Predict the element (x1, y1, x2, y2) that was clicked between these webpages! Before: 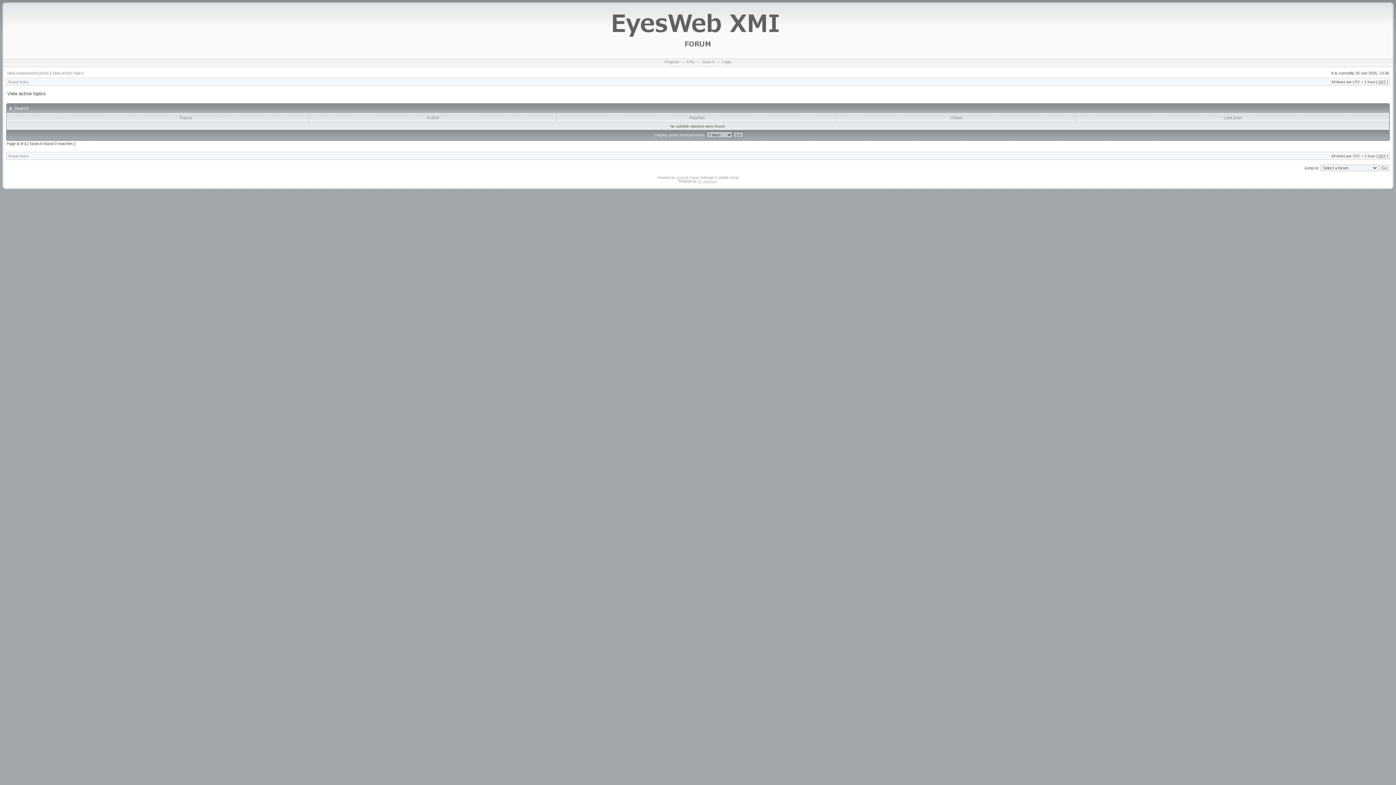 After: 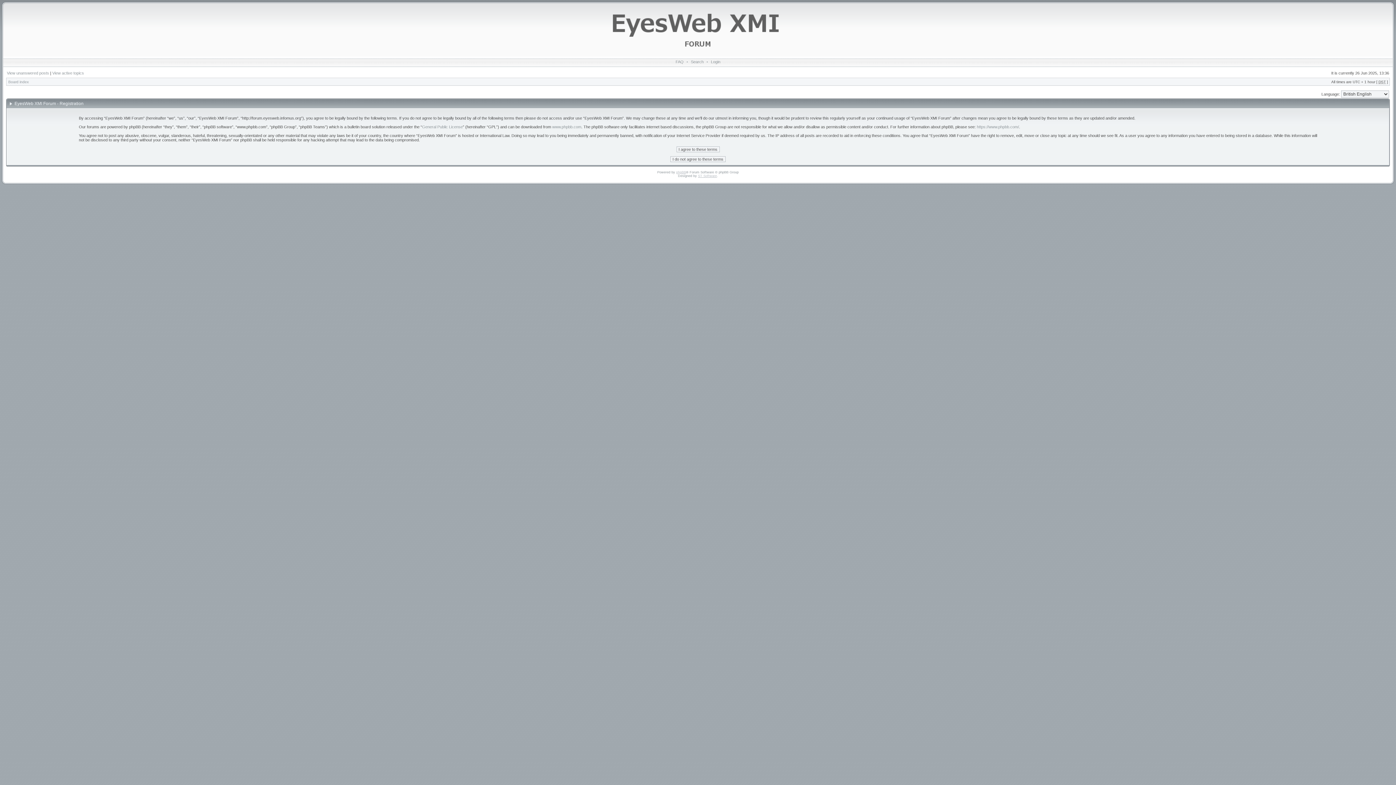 Action: label: Register bbox: (662, 59, 681, 64)